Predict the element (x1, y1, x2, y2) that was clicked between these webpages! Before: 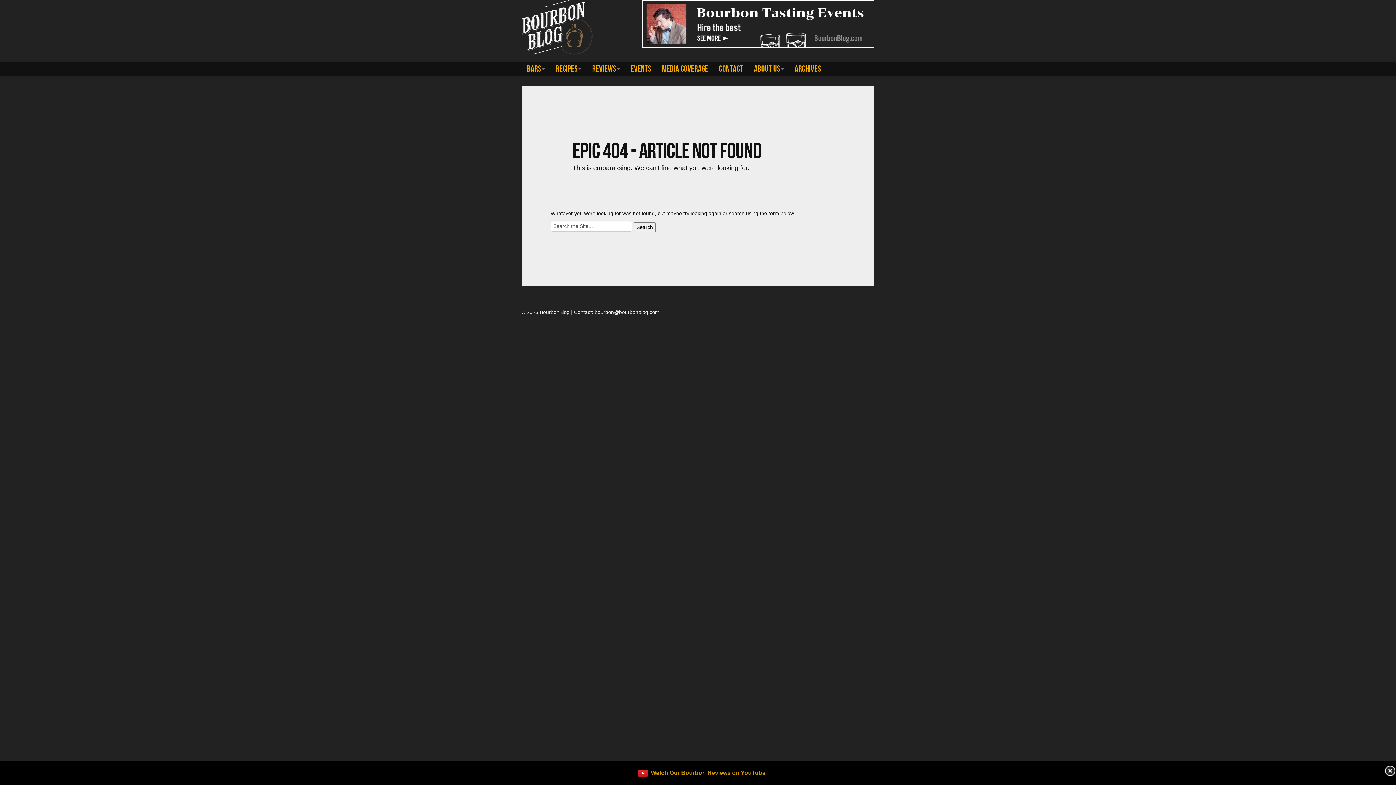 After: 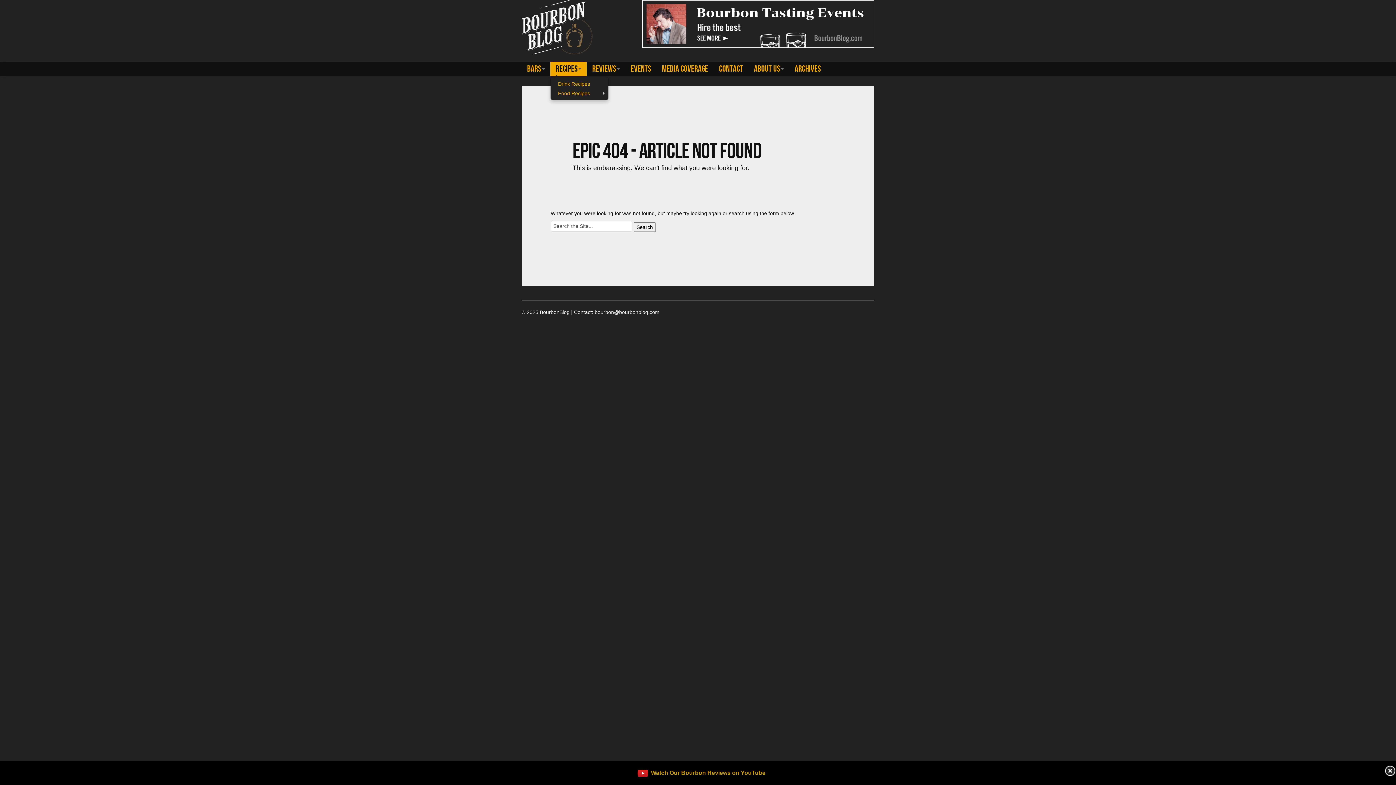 Action: bbox: (550, 61, 586, 76) label: Recipes